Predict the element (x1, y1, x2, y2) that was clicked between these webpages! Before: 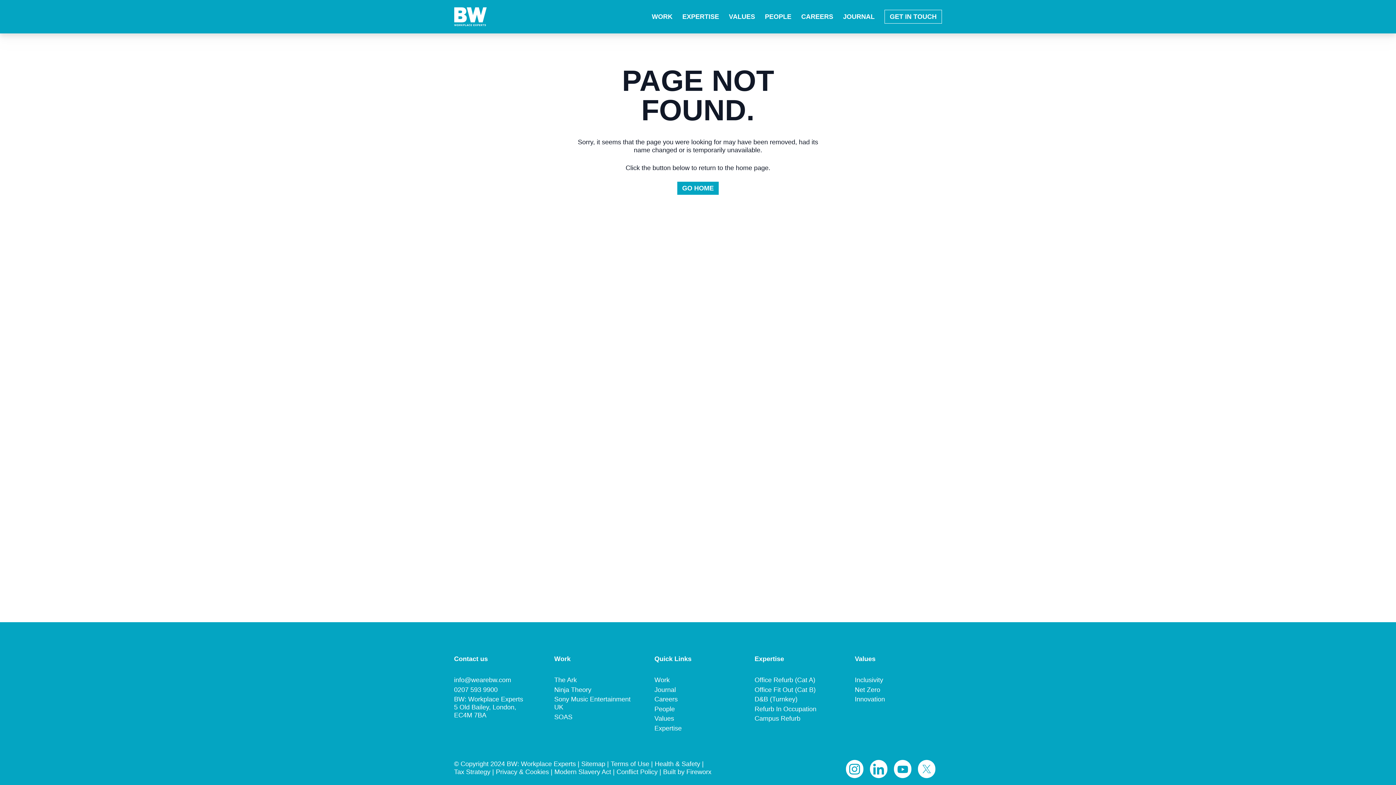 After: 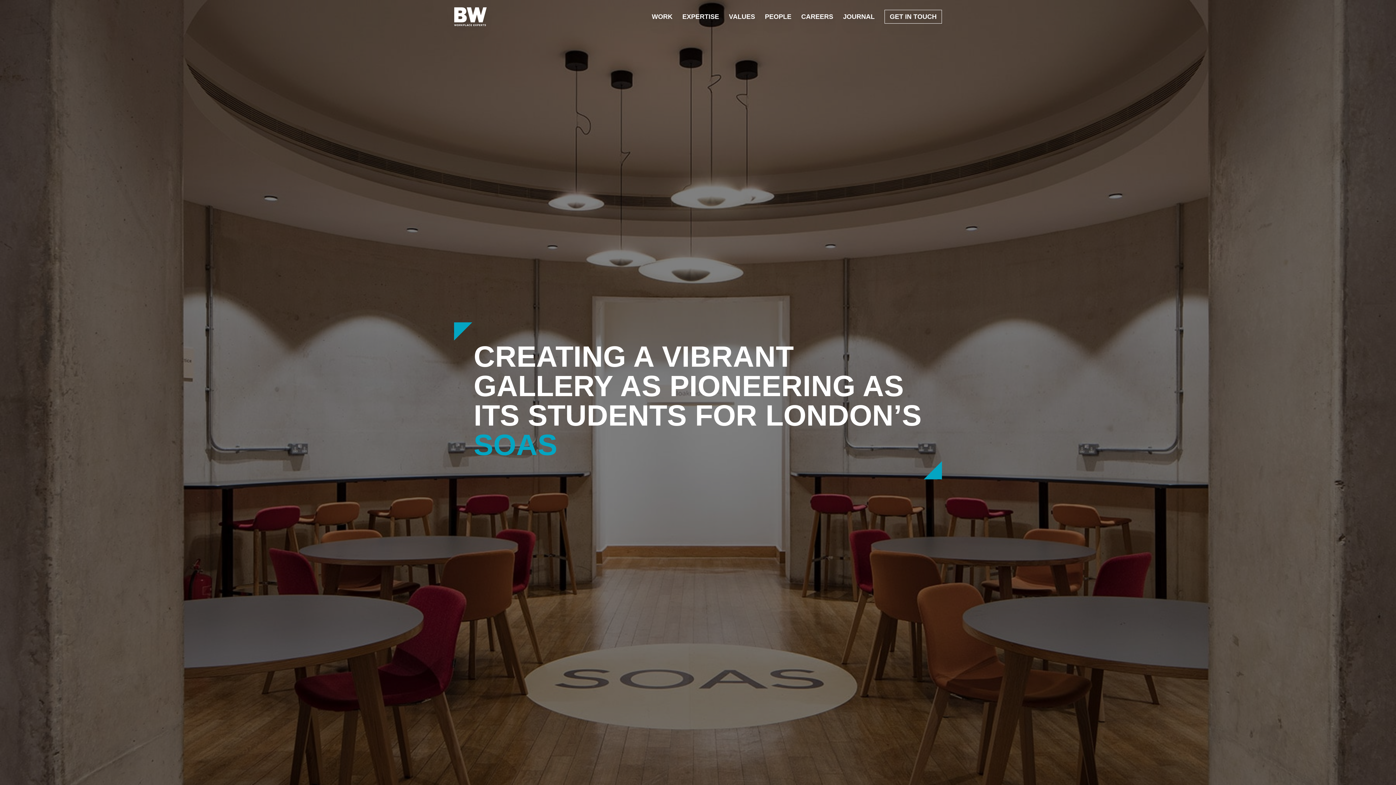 Action: label: SOAS bbox: (554, 713, 572, 720)